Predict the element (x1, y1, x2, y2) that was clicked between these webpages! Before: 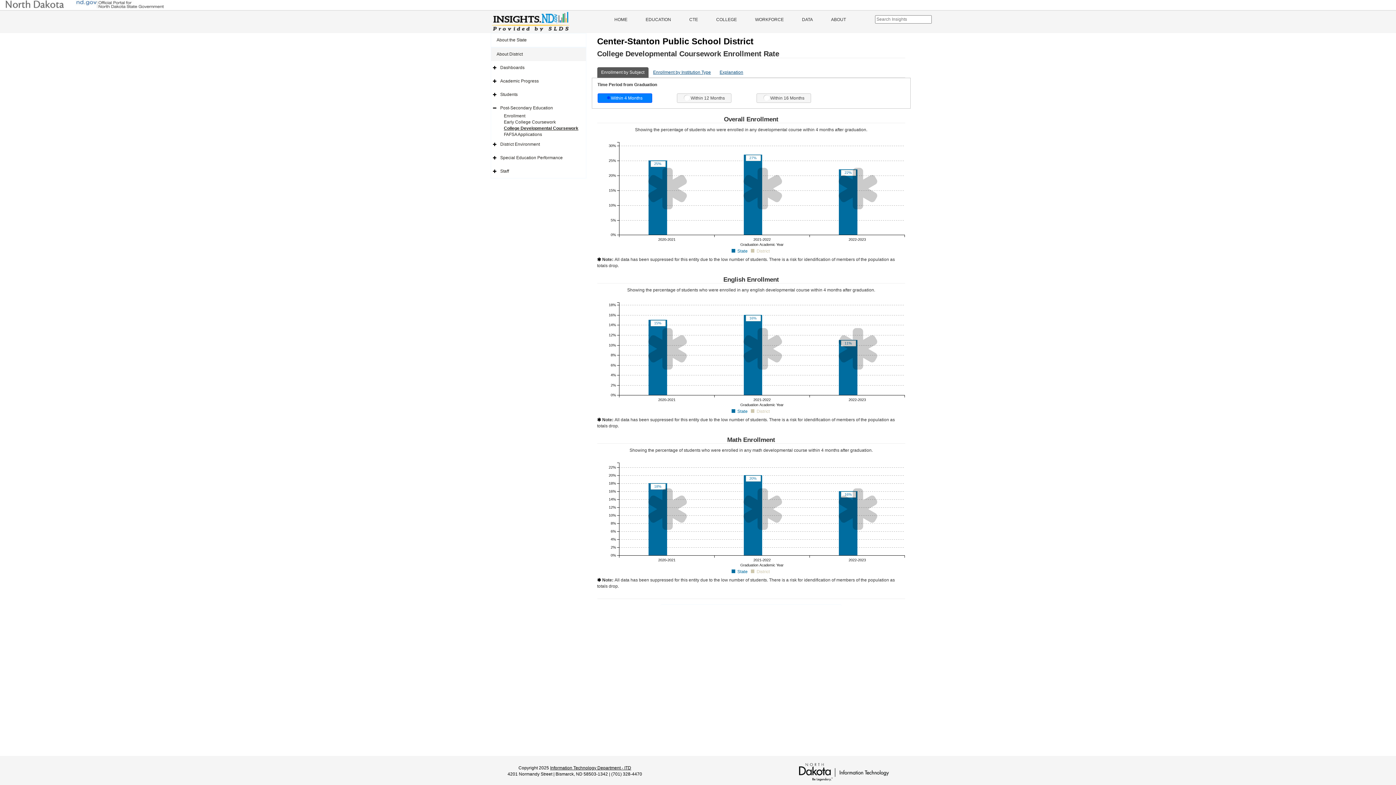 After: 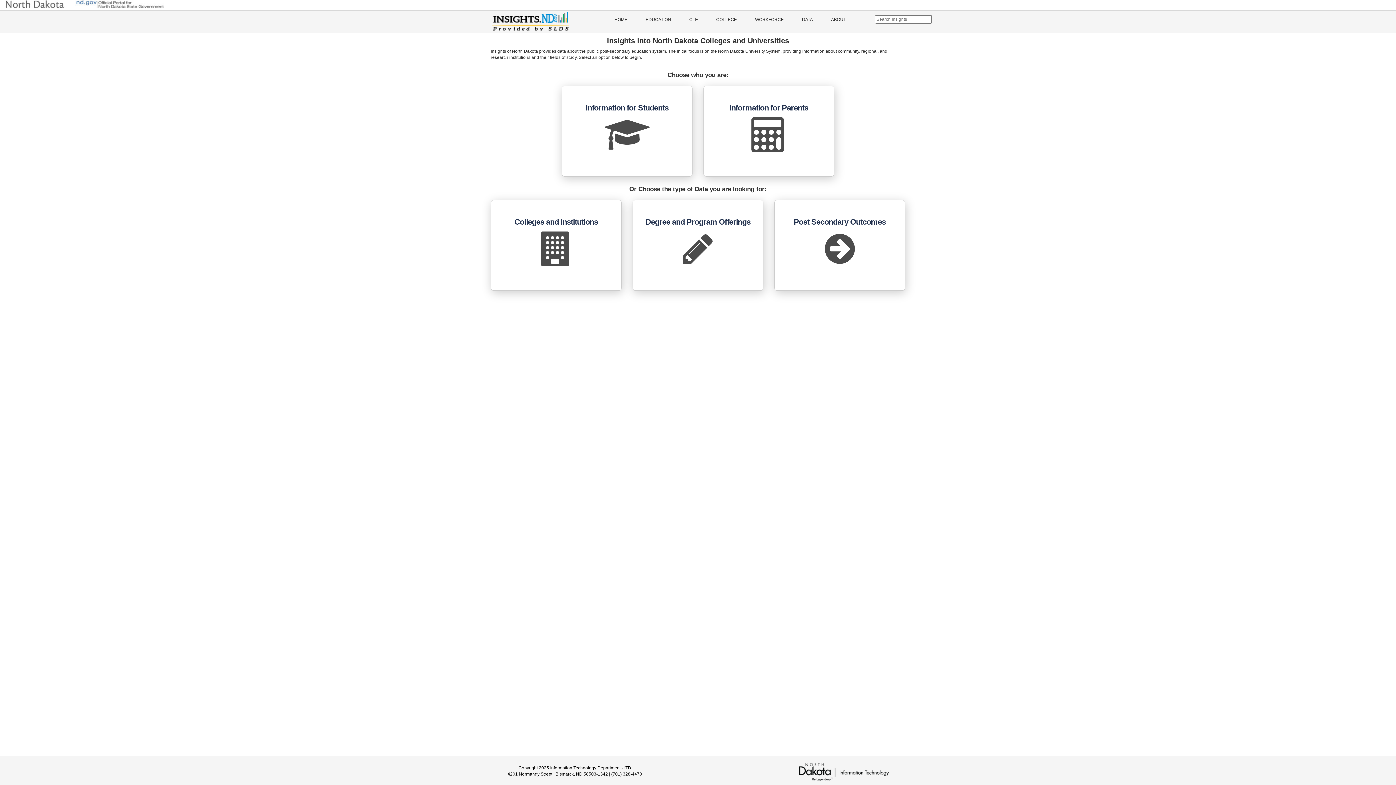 Action: label: COLLEGE bbox: (707, 10, 746, 28)